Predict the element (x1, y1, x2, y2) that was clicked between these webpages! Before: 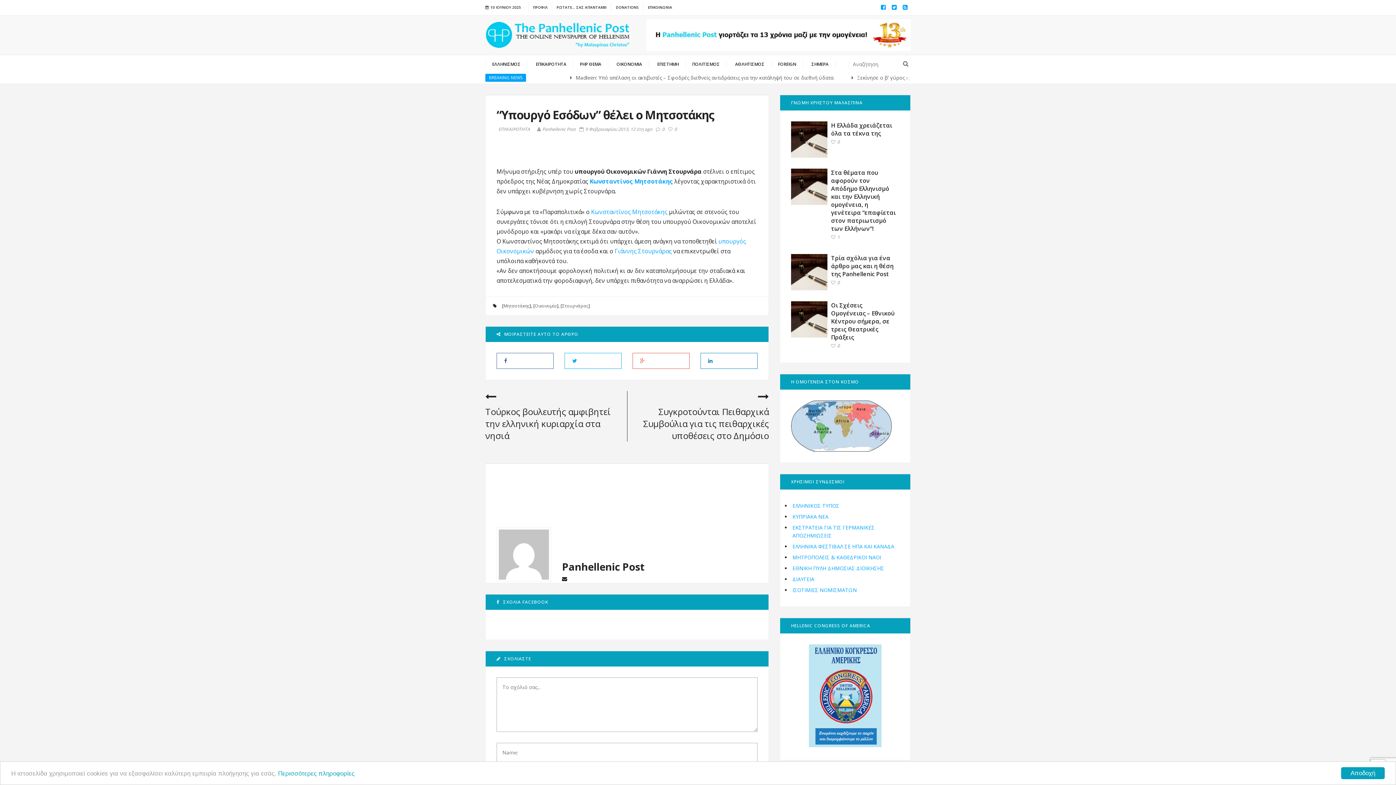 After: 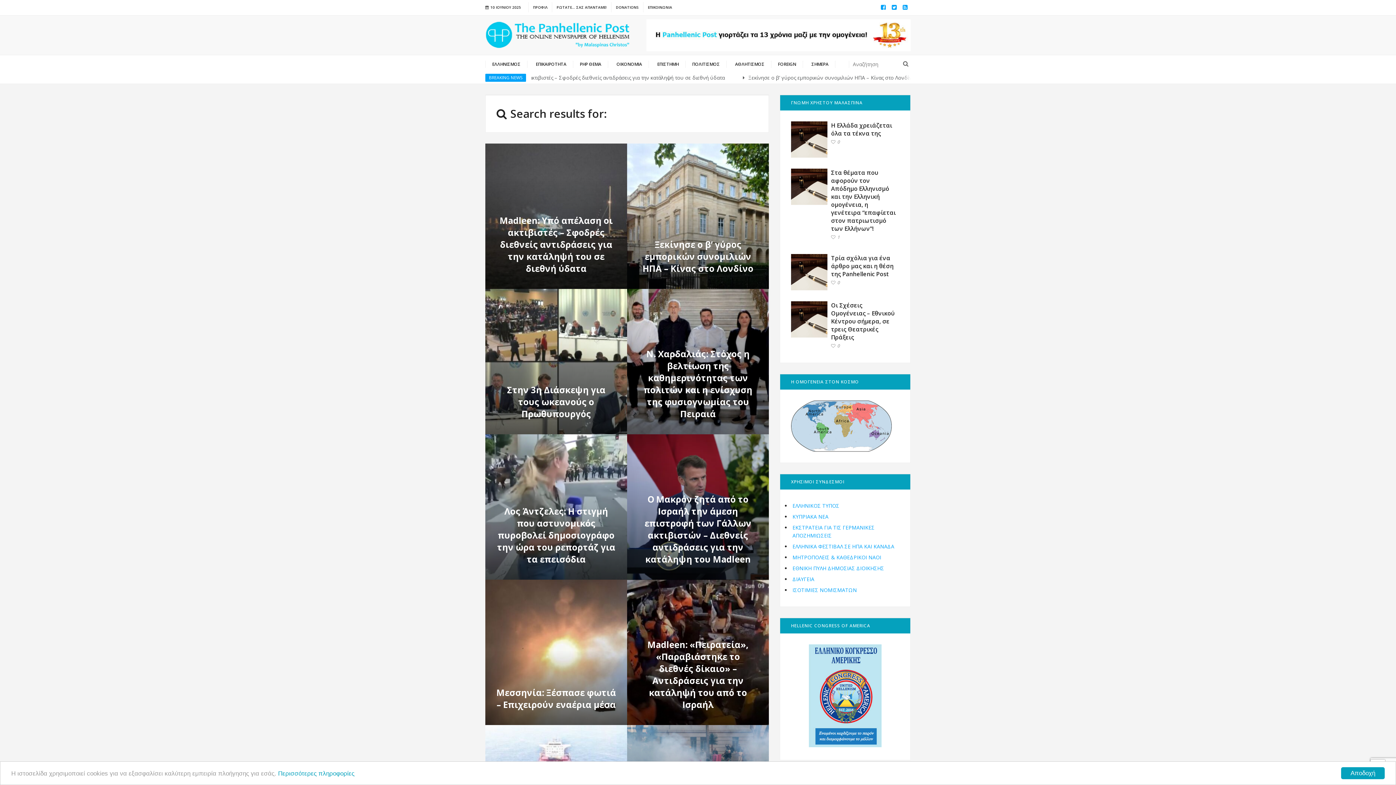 Action: bbox: (901, 58, 910, 68)